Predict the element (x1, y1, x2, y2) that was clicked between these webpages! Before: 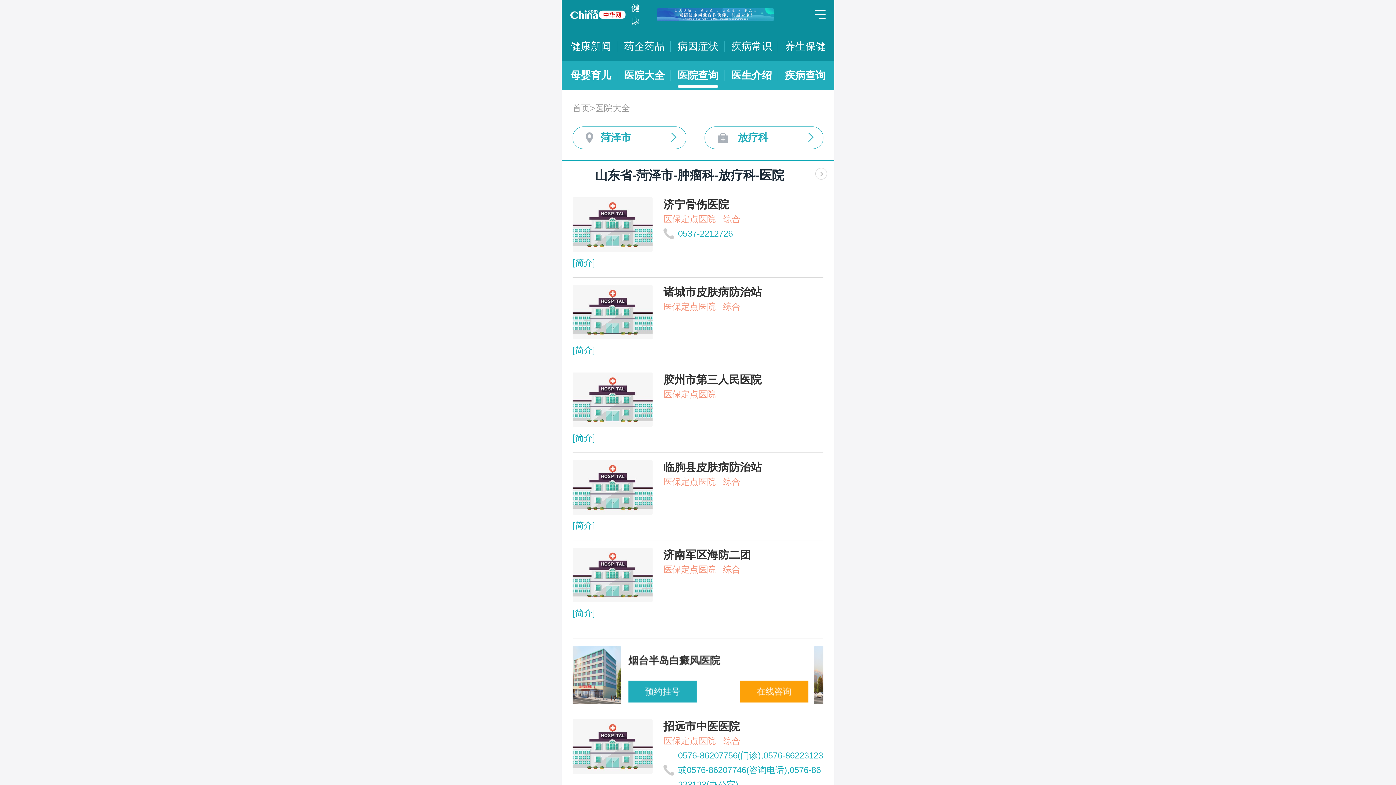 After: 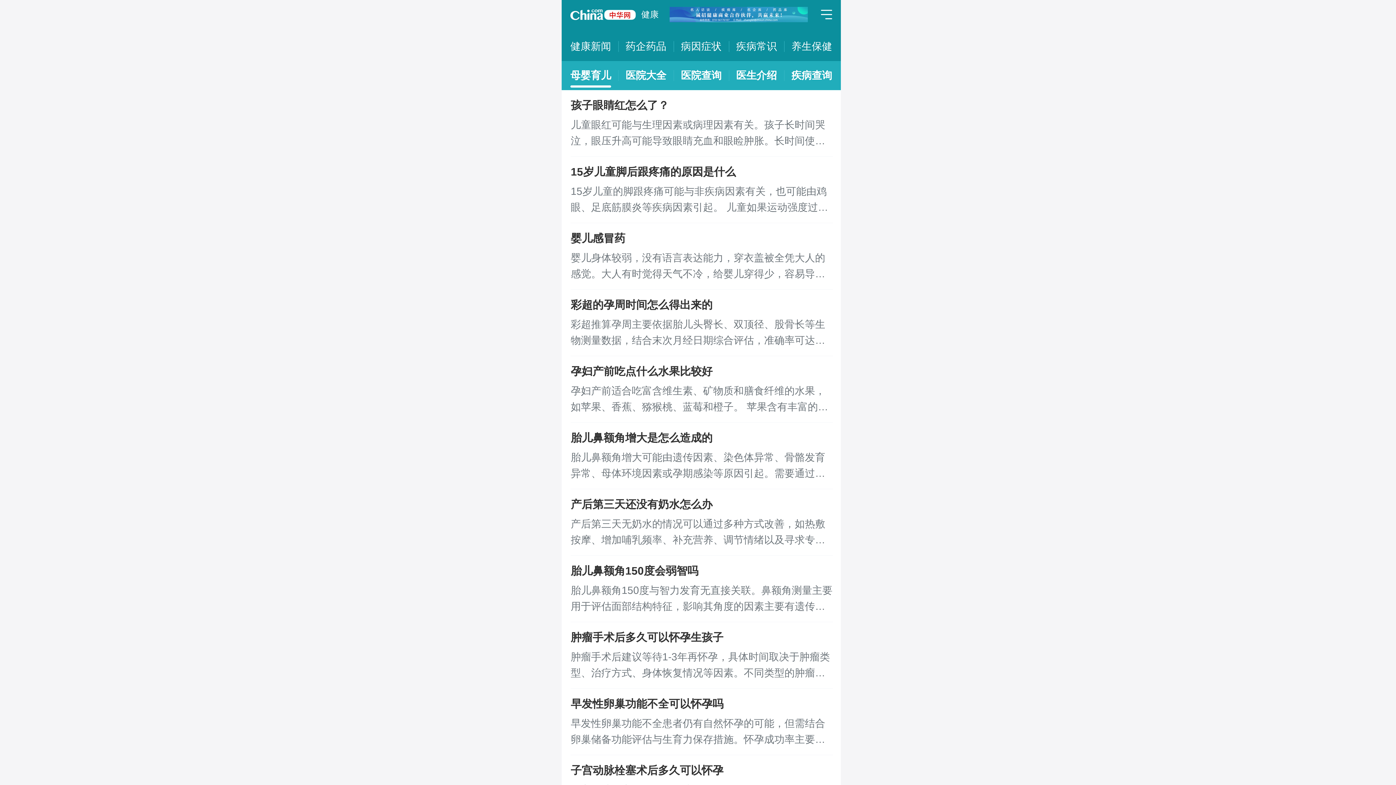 Action: label: 母婴育儿 bbox: (570, 61, 611, 90)